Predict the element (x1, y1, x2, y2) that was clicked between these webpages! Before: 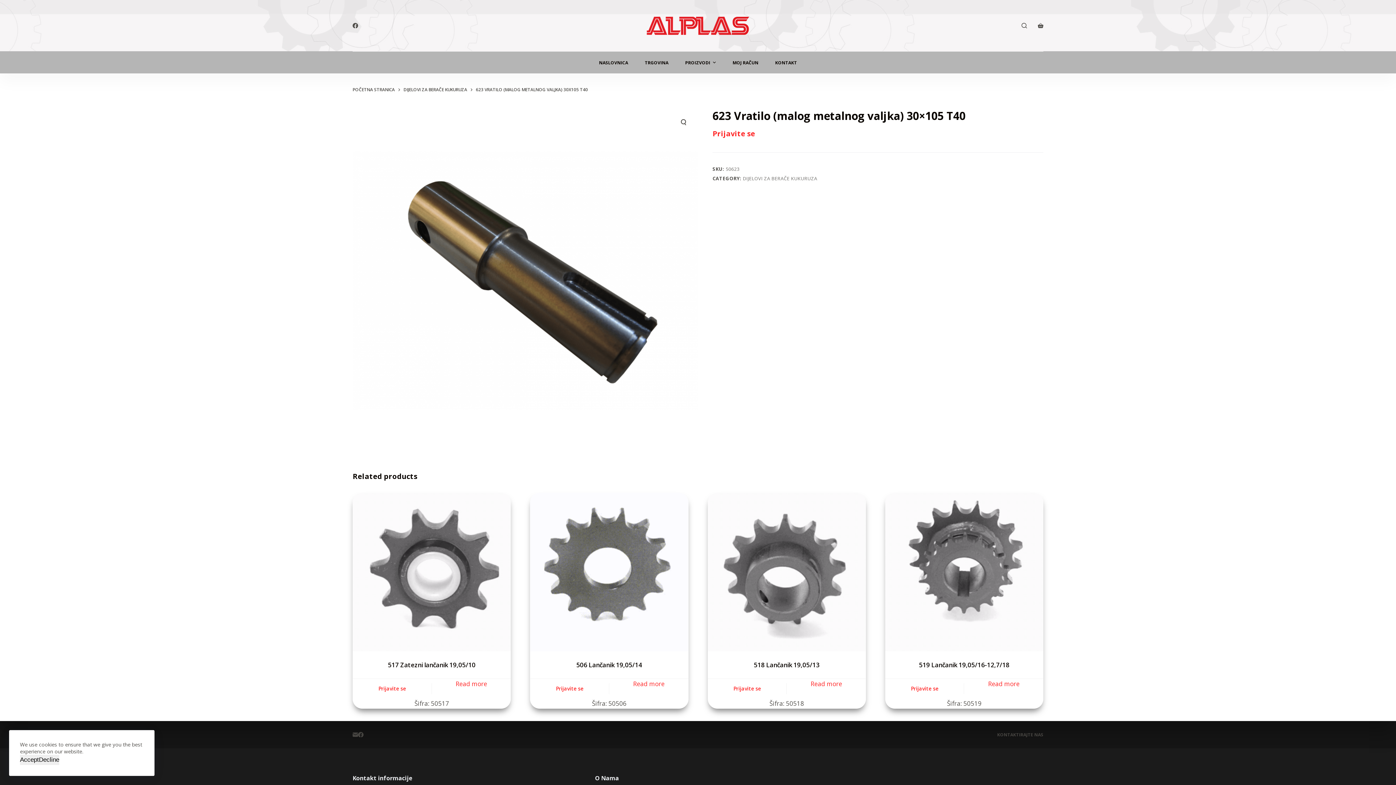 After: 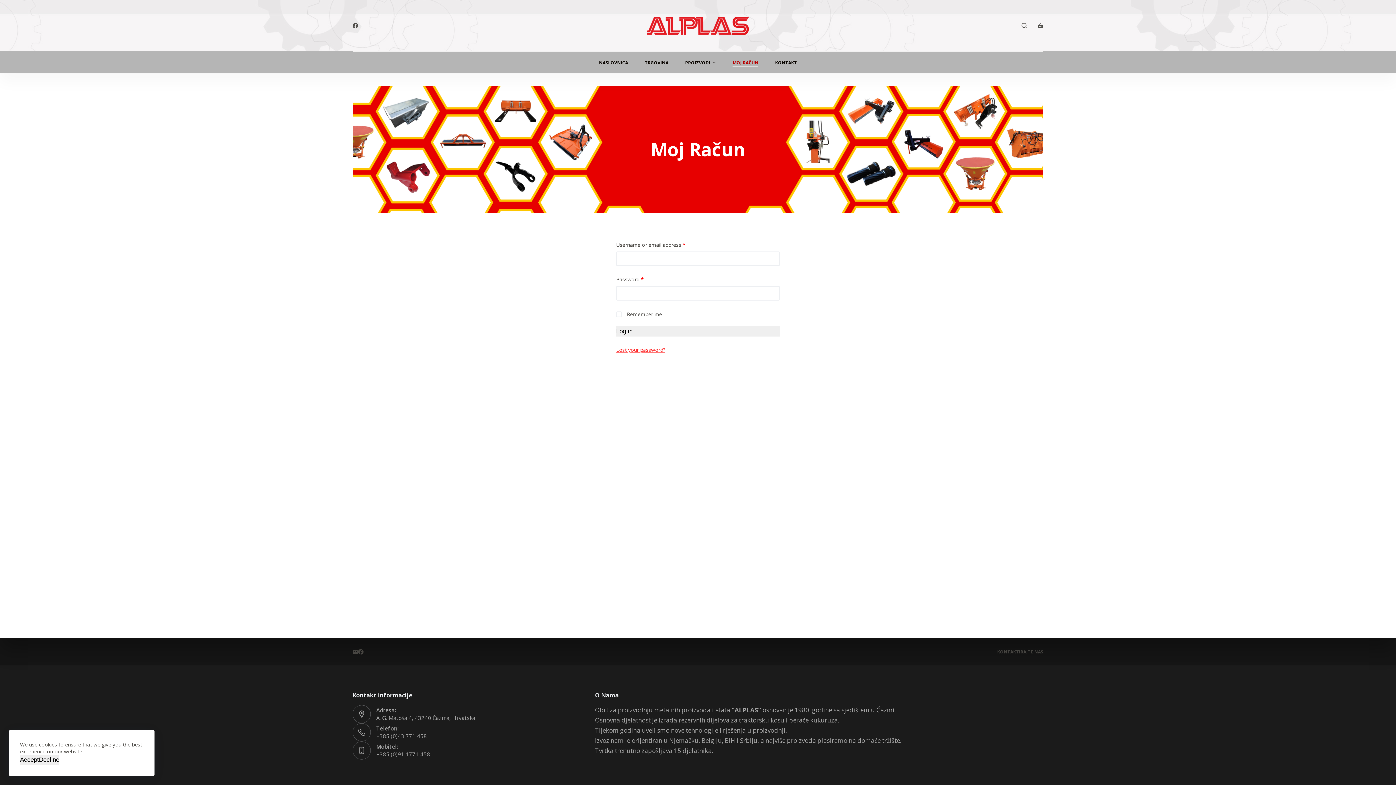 Action: label: Prijavite se bbox: (911, 684, 938, 693)